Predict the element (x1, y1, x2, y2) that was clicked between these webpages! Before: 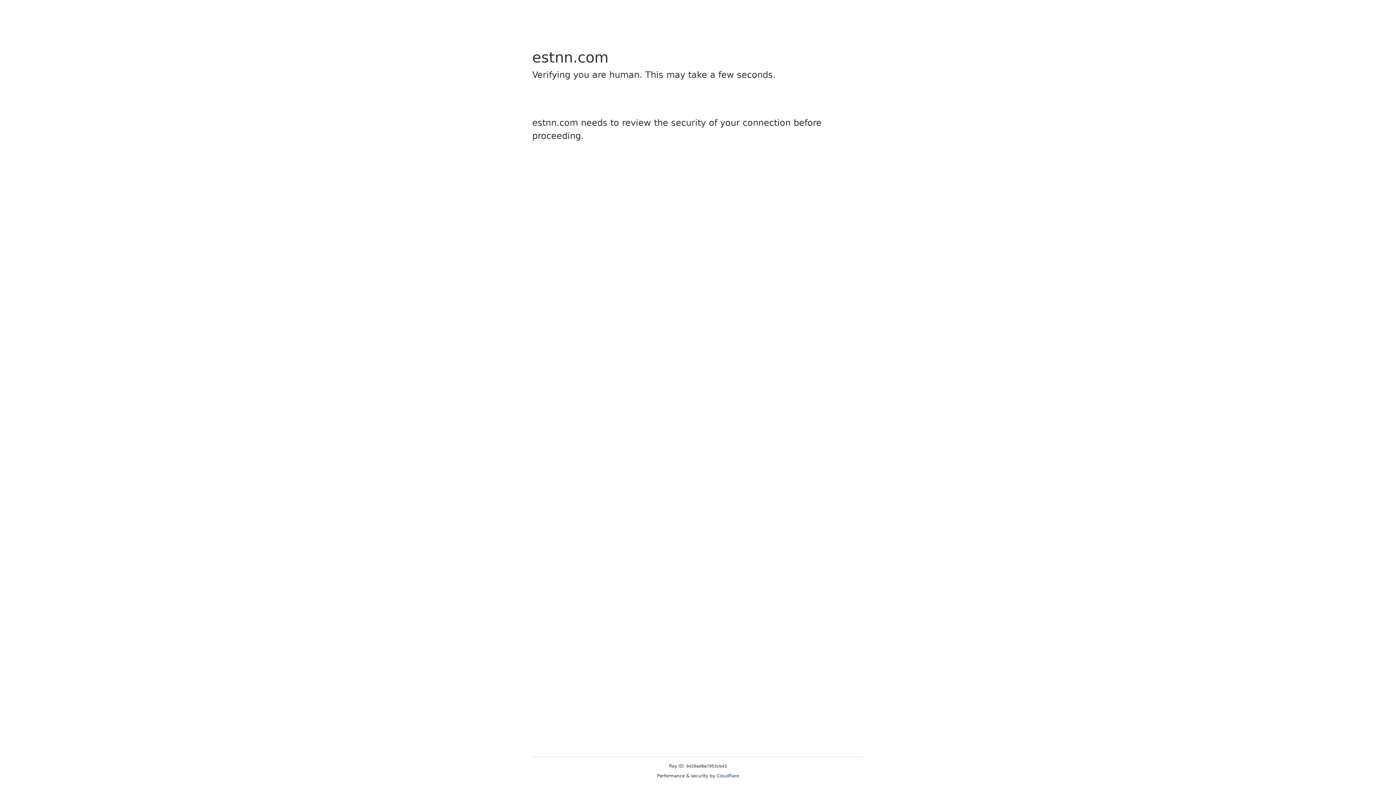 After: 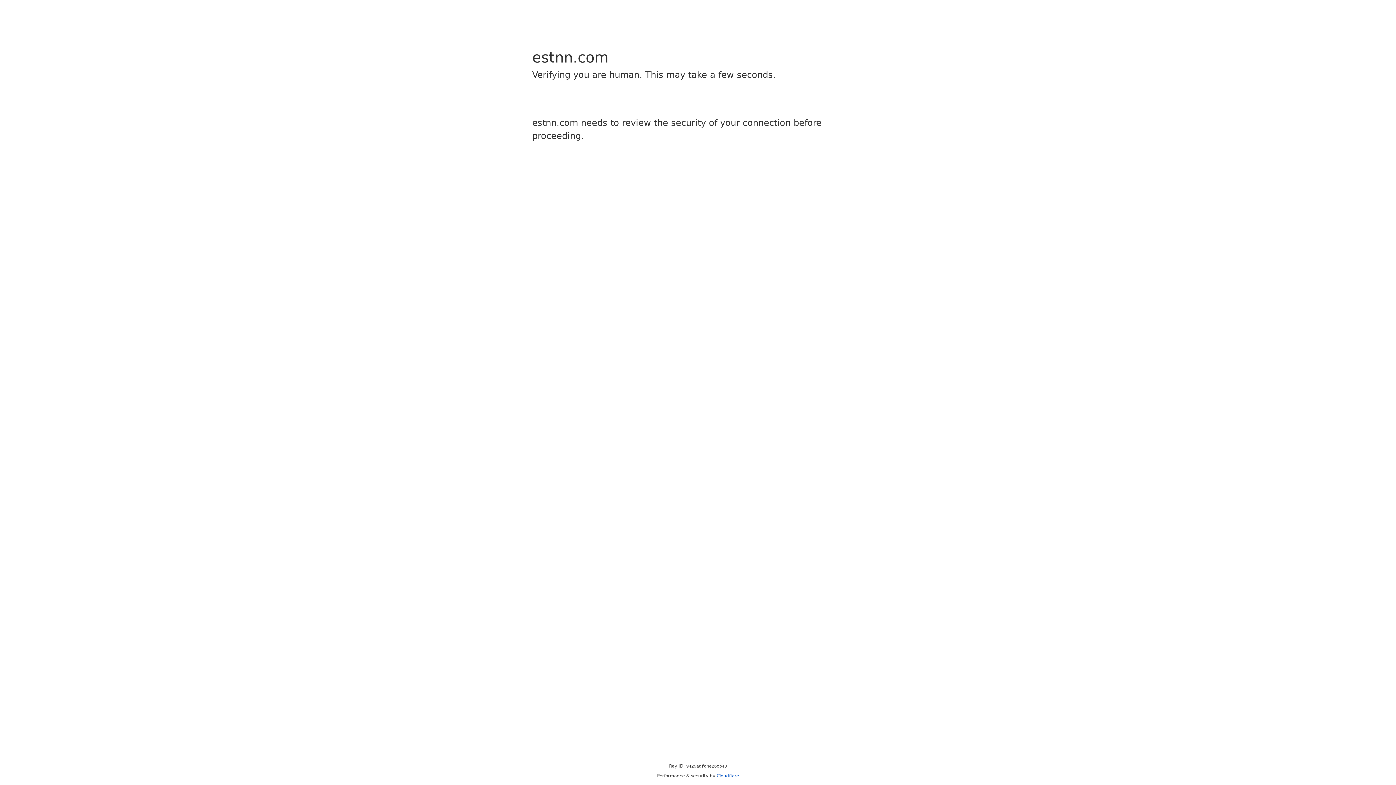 Action: bbox: (716, 773, 739, 778) label: Cloudflare